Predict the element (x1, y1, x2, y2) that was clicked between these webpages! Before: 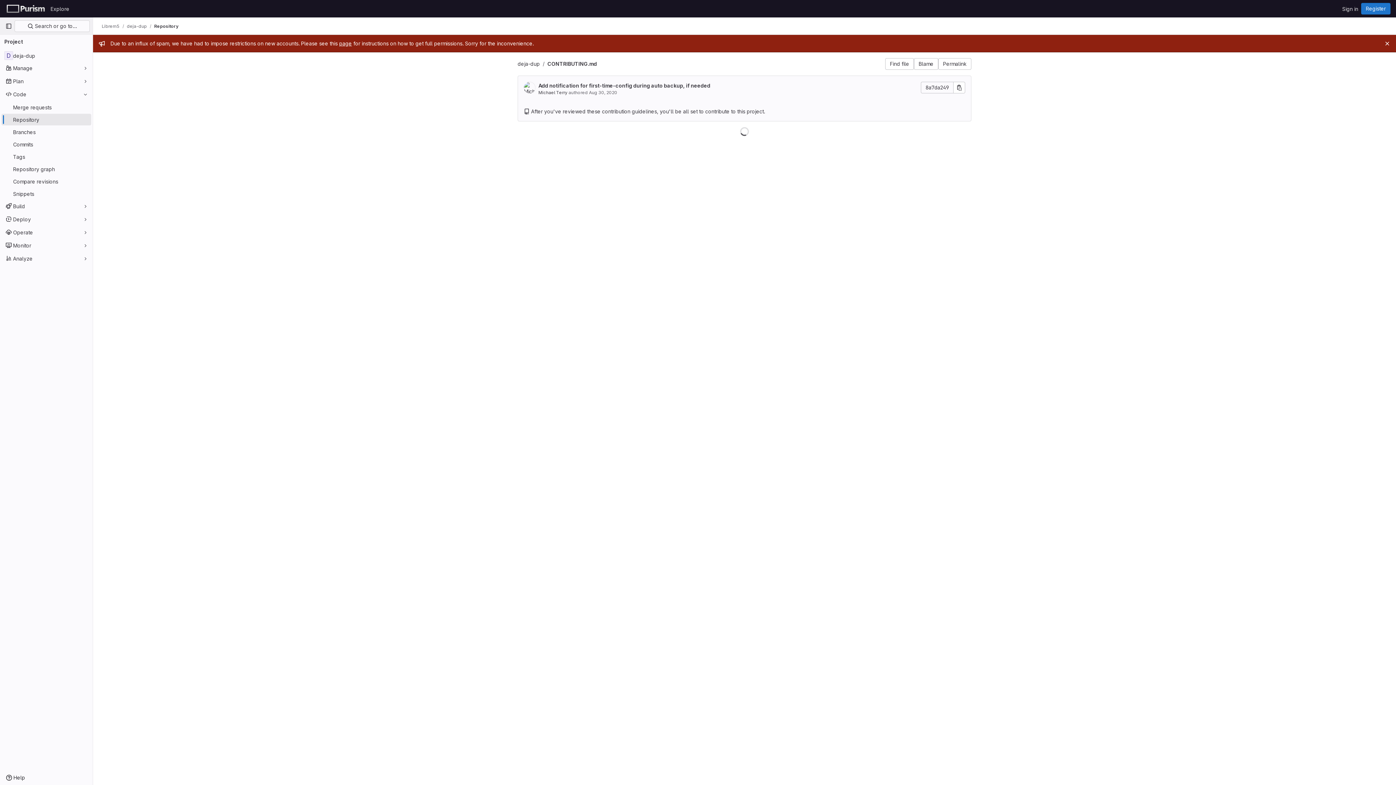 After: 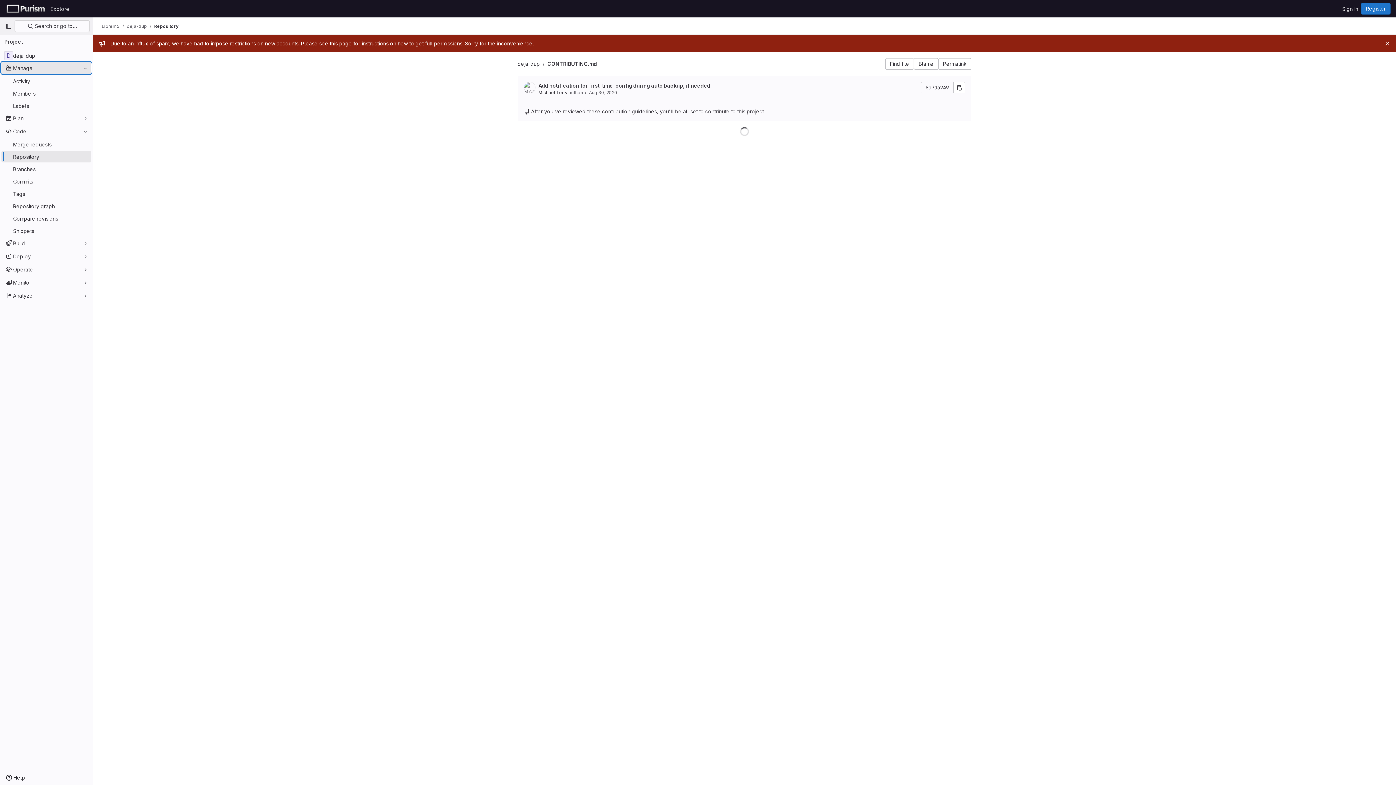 Action: bbox: (1, 62, 91, 73) label: Manage